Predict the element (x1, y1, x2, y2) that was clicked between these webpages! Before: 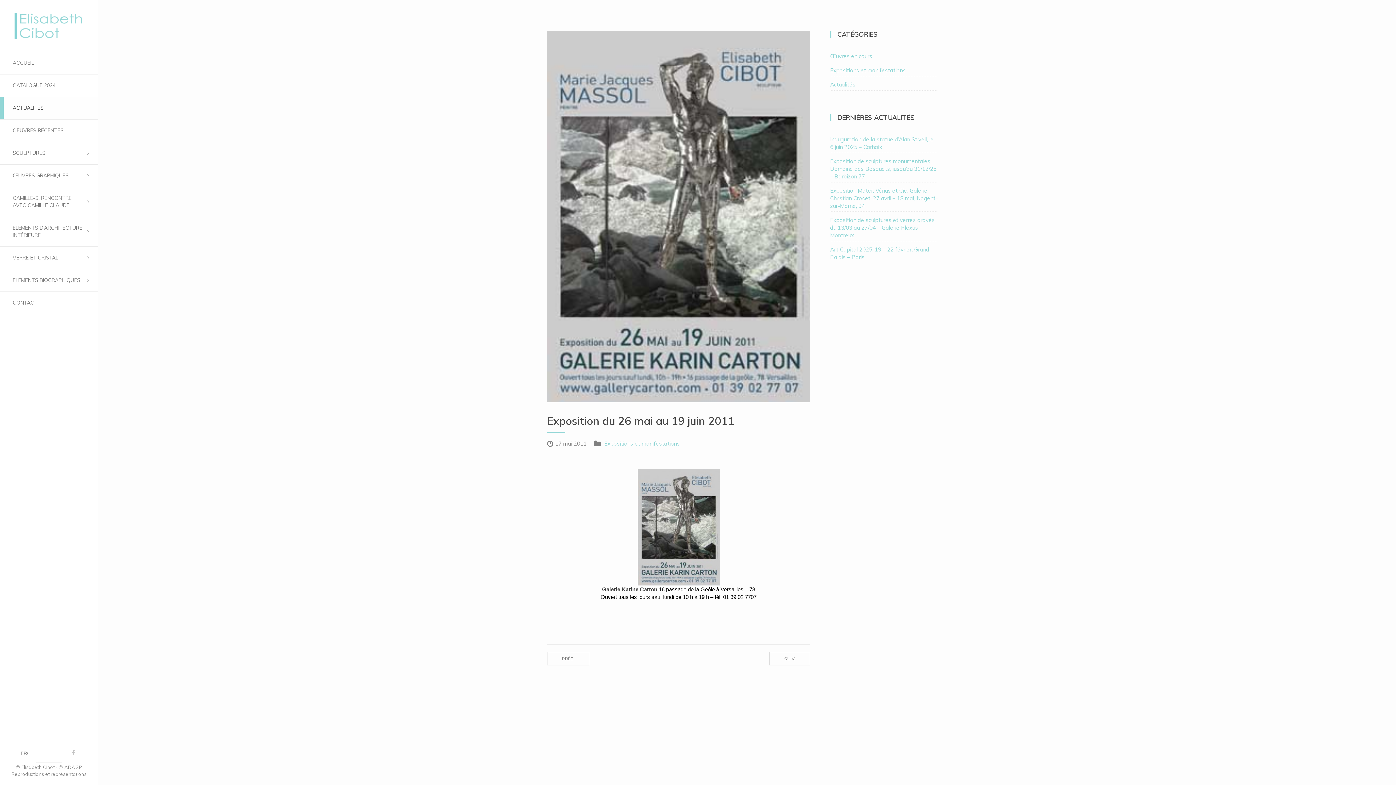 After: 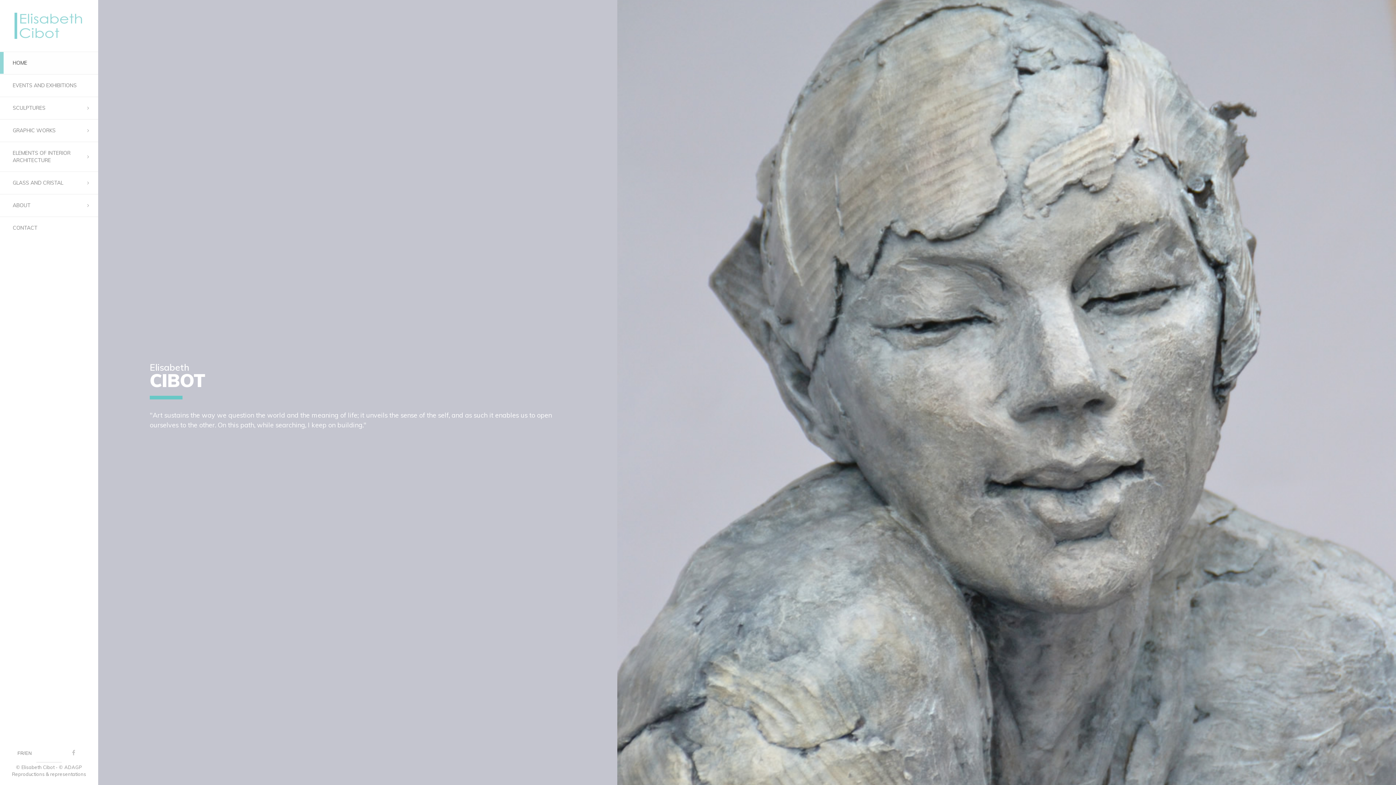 Action: bbox: (14, 12, 83, 38)